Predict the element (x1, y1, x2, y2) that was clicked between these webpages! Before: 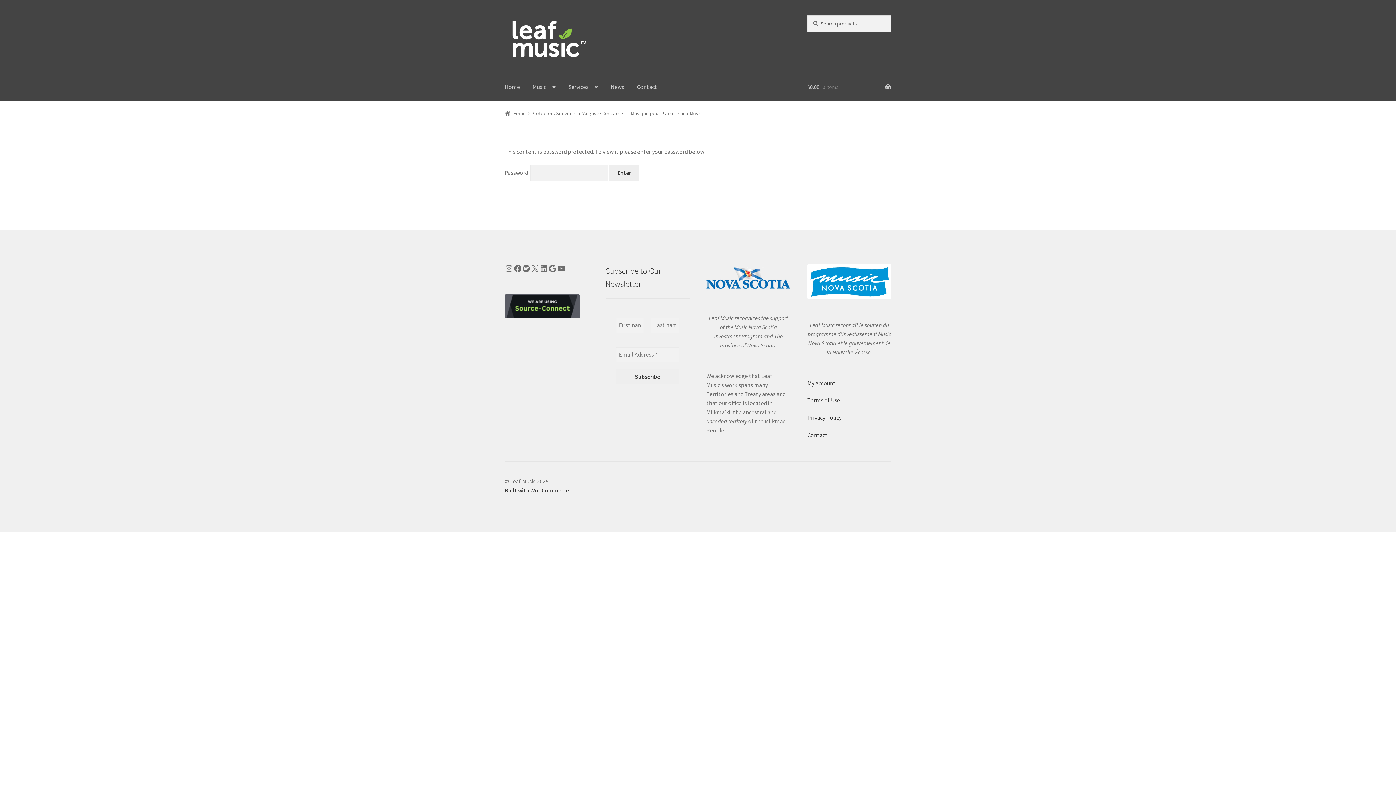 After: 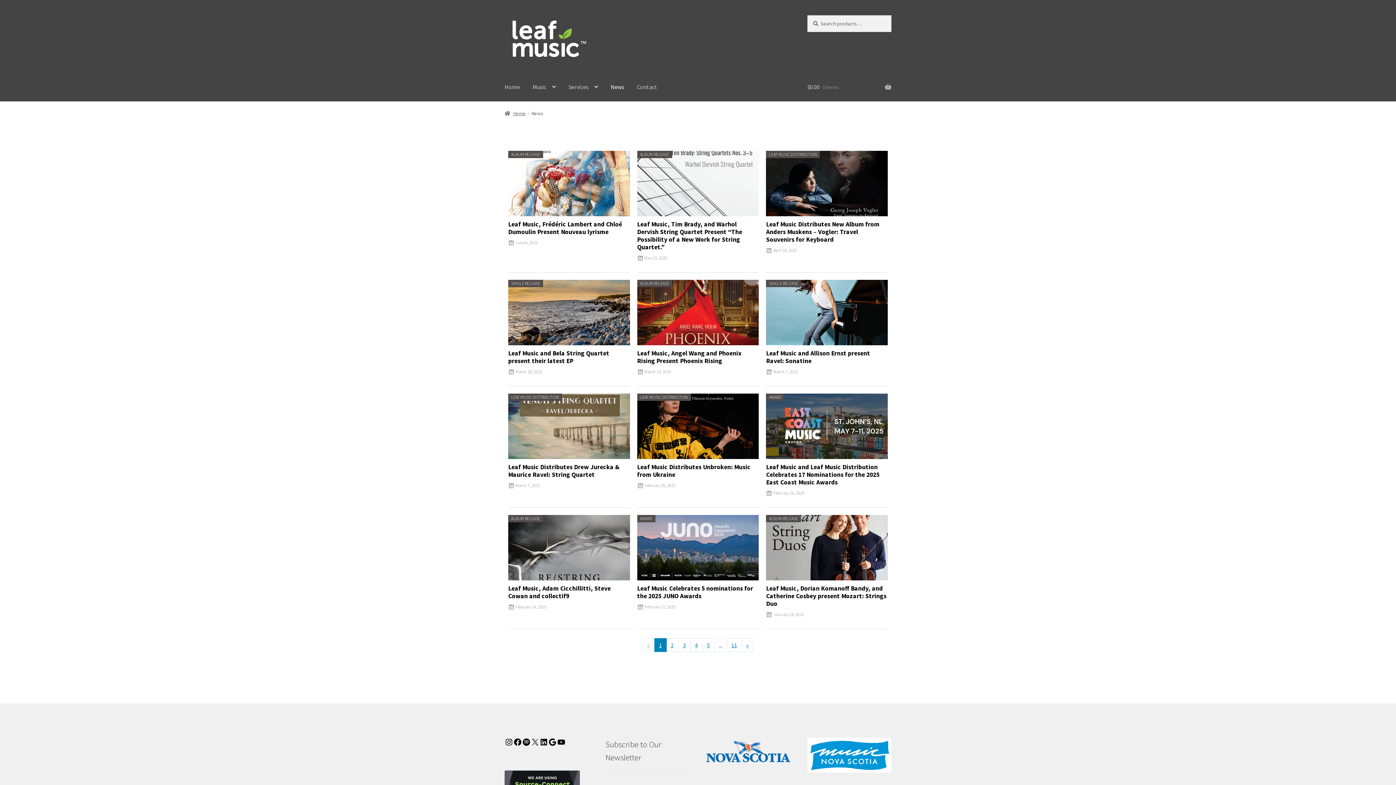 Action: bbox: (605, 73, 630, 100) label: News